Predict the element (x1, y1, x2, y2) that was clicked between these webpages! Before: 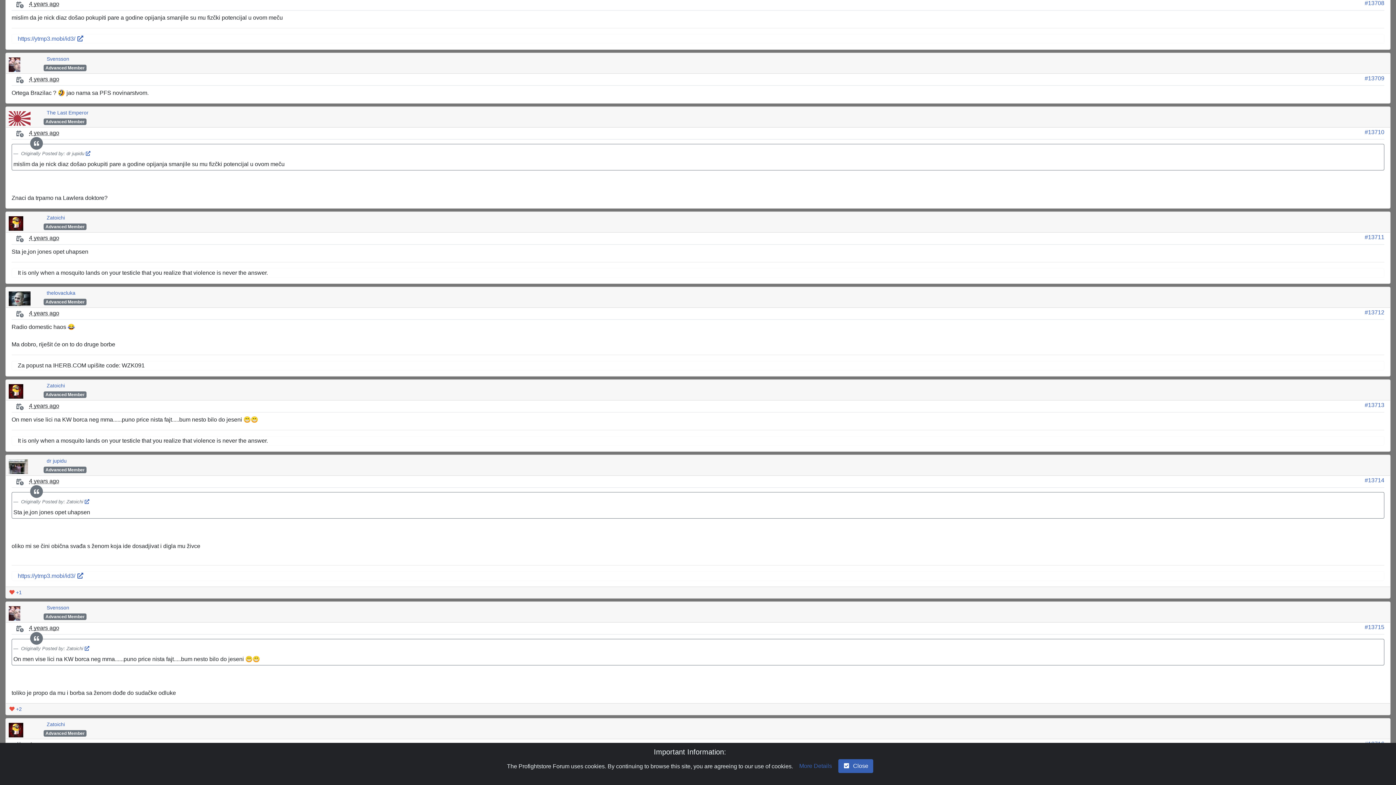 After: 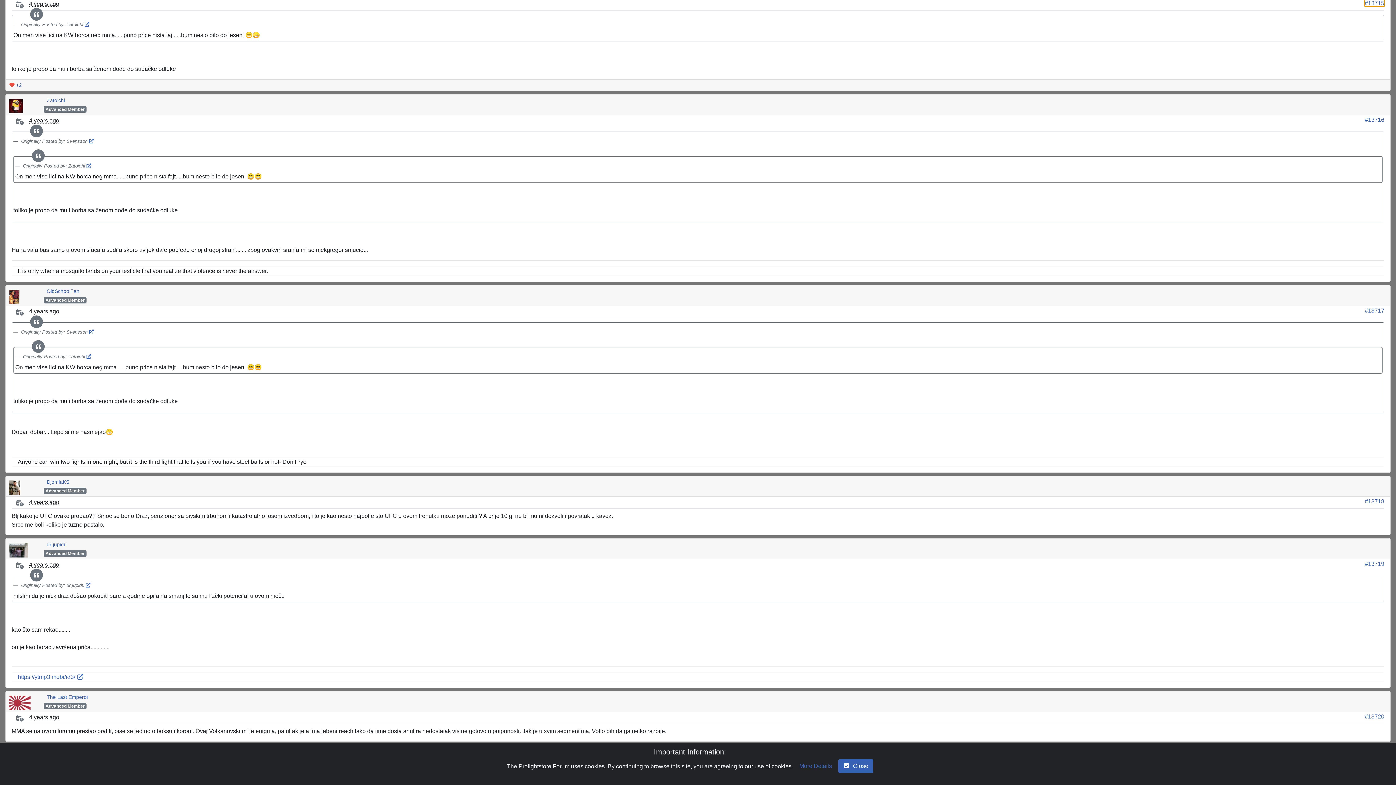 Action: label: #13715 bbox: (1365, 624, 1384, 630)